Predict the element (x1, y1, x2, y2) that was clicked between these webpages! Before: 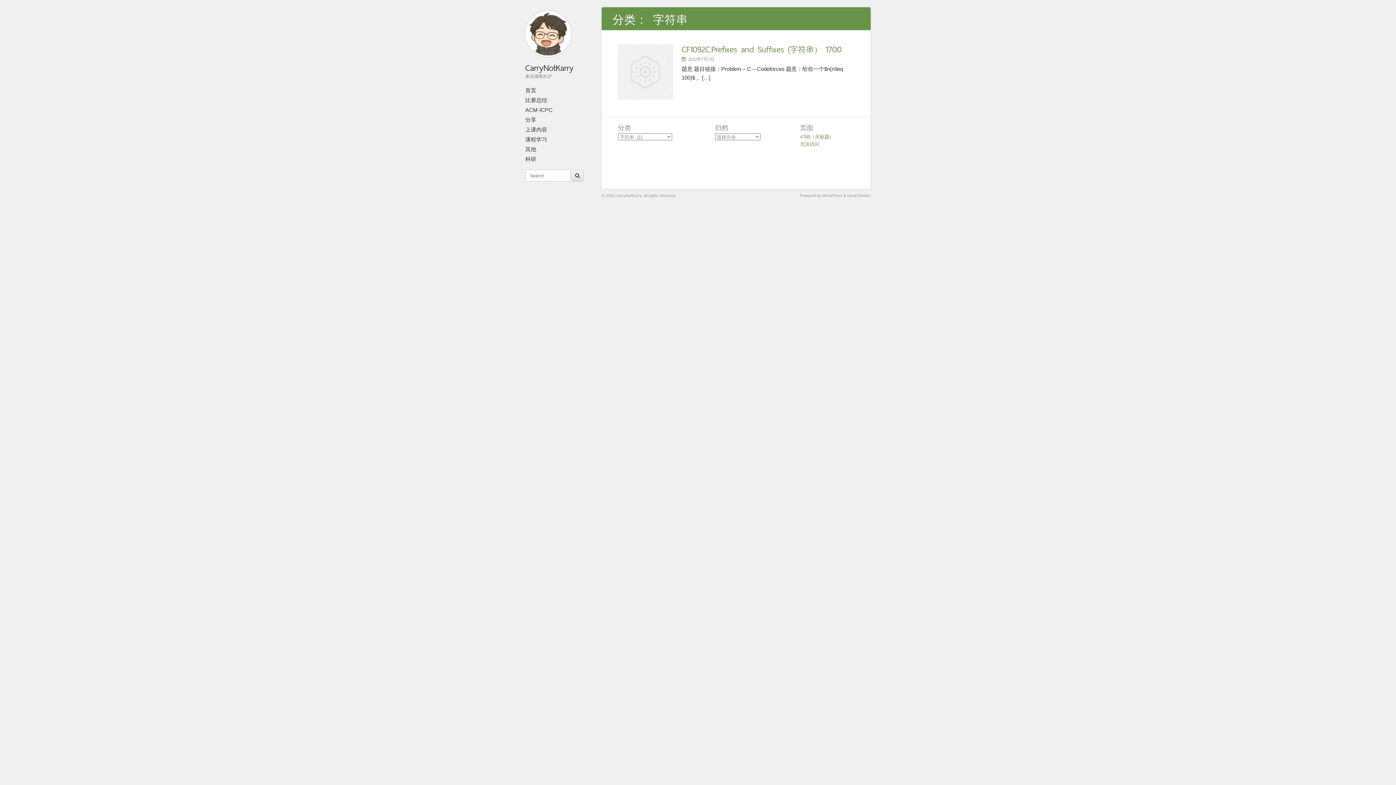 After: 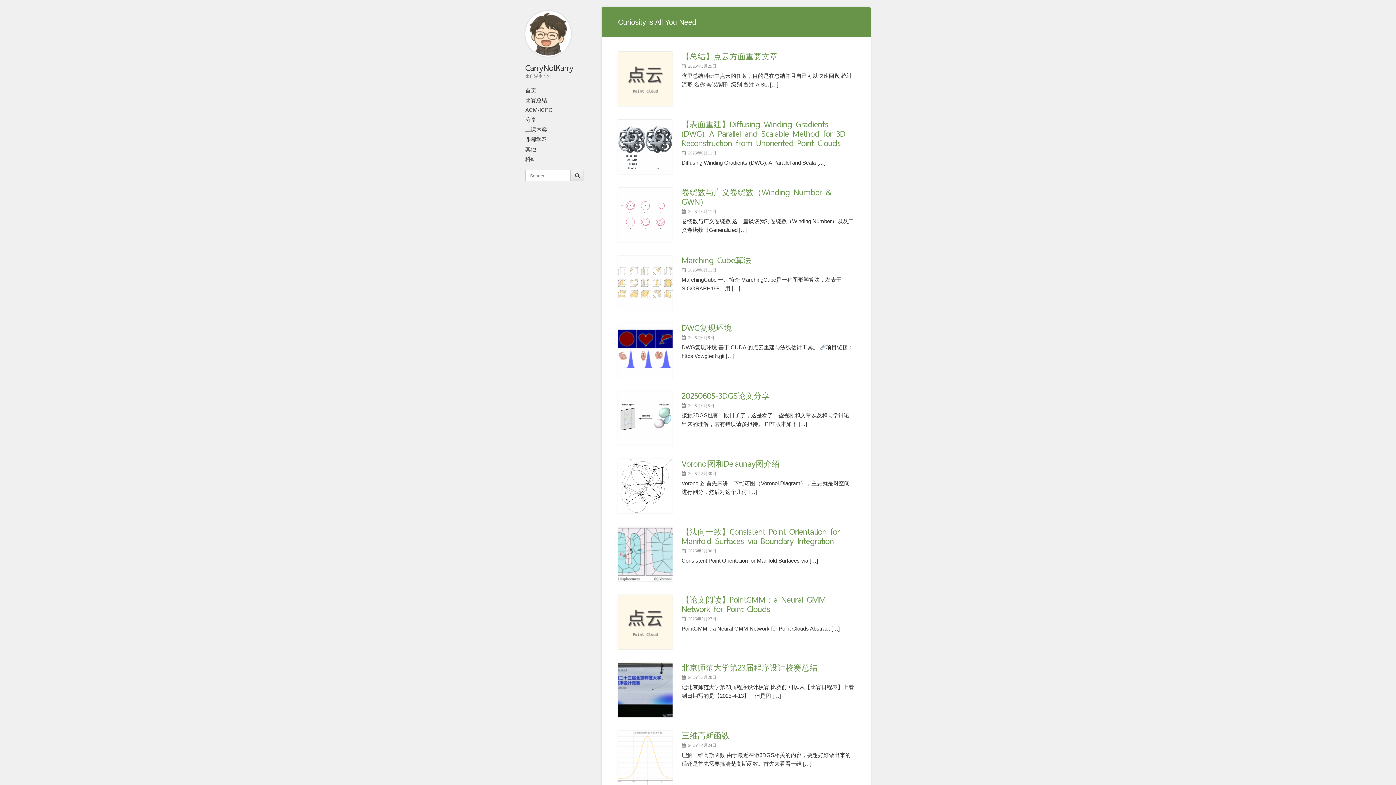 Action: bbox: (525, 87, 536, 93) label: 首页